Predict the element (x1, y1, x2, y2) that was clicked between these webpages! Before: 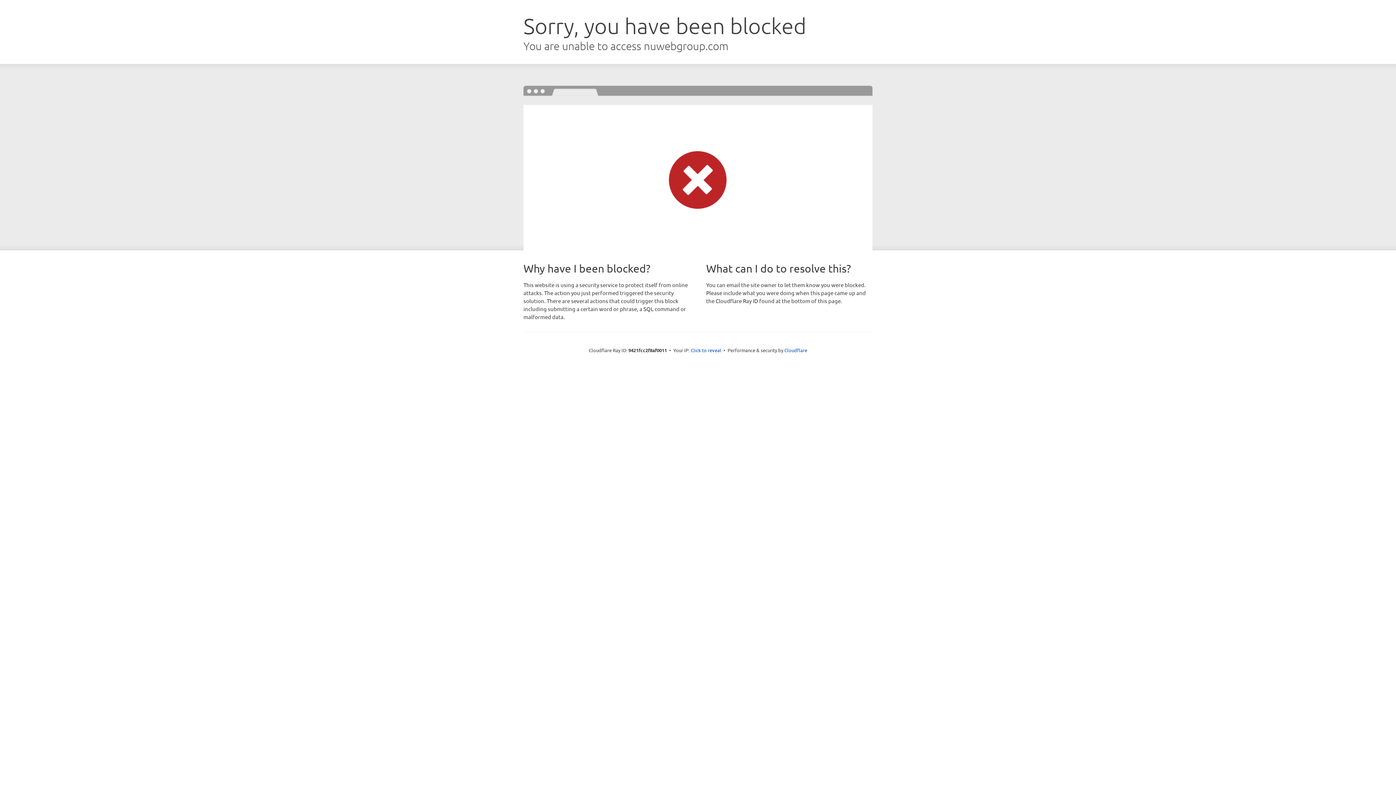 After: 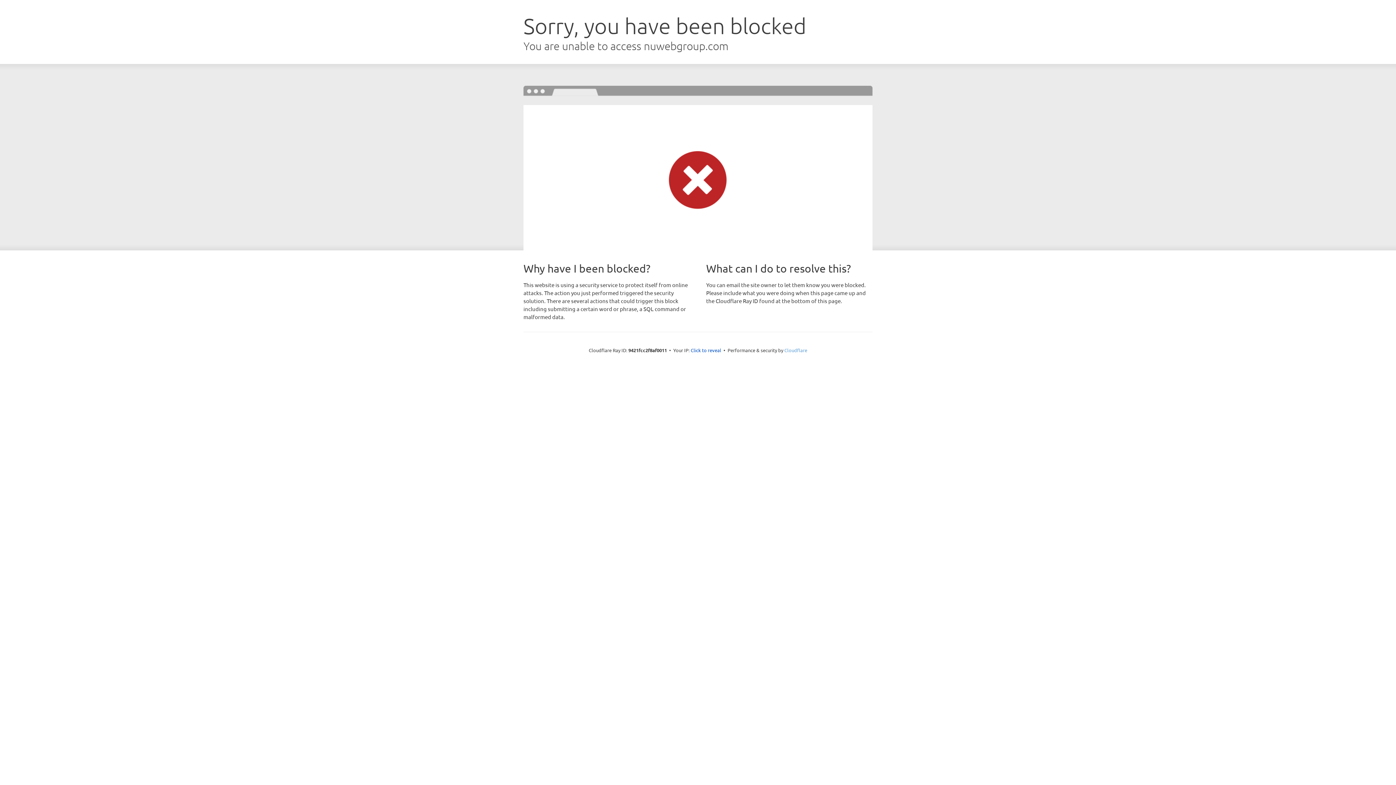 Action: label: Cloudflare bbox: (784, 347, 807, 353)